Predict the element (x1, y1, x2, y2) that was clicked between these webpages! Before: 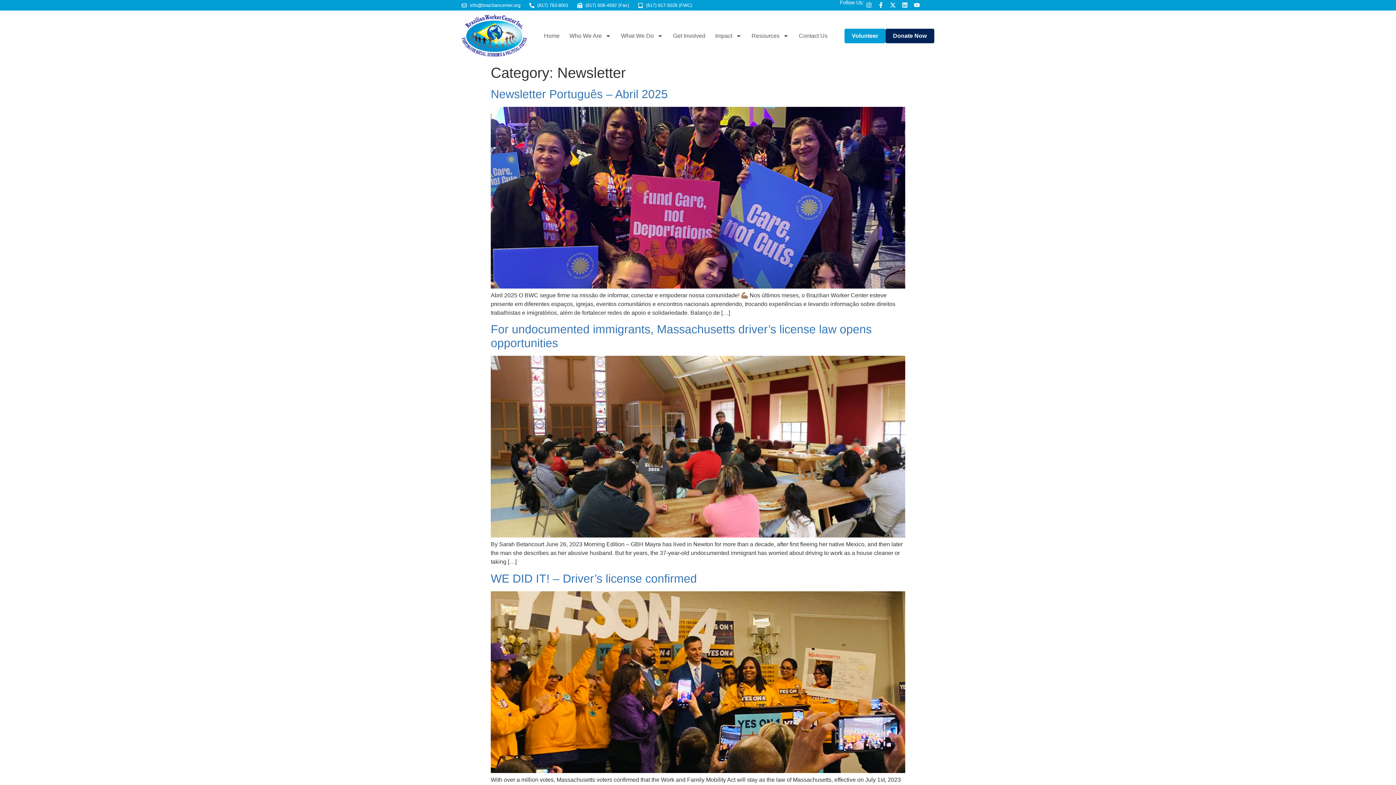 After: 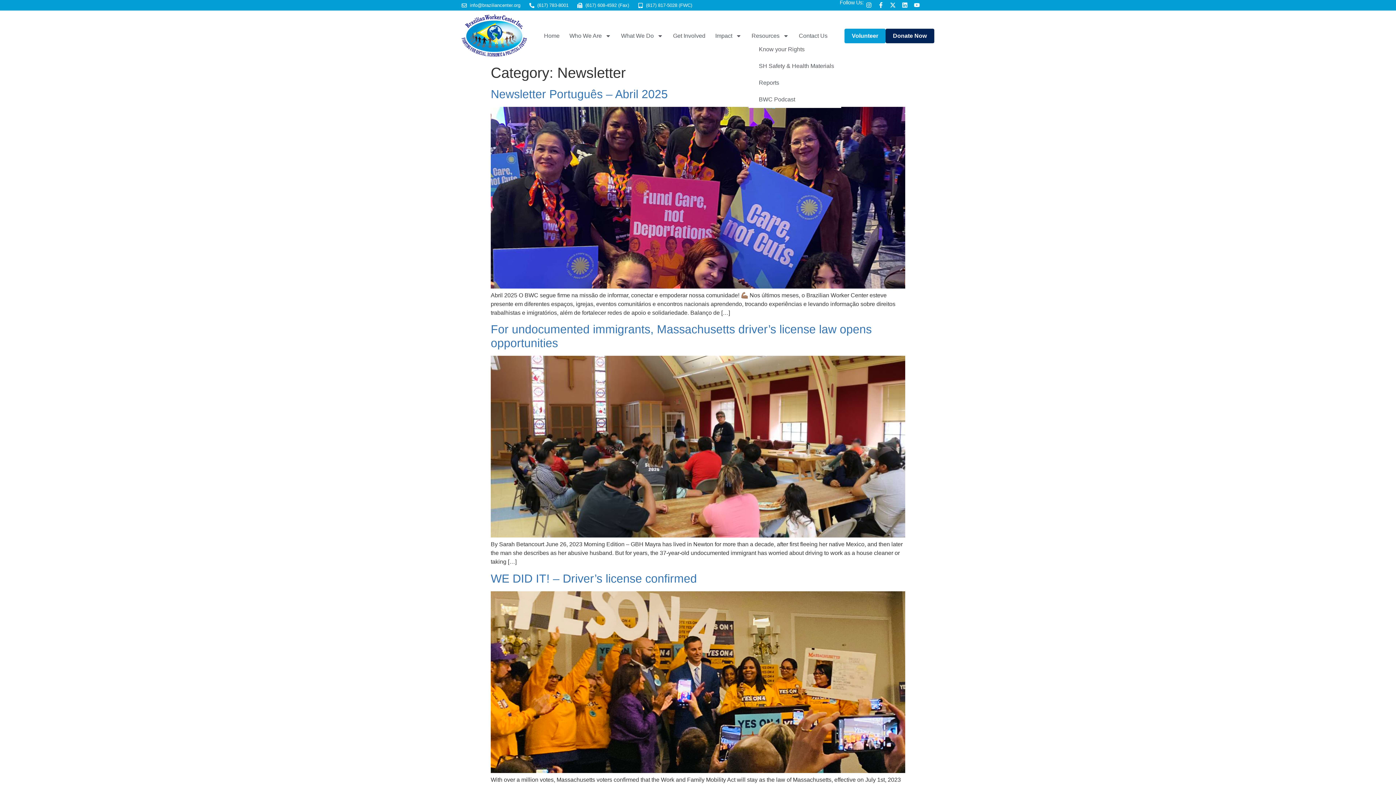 Action: label: Resources bbox: (748, 30, 792, 40)